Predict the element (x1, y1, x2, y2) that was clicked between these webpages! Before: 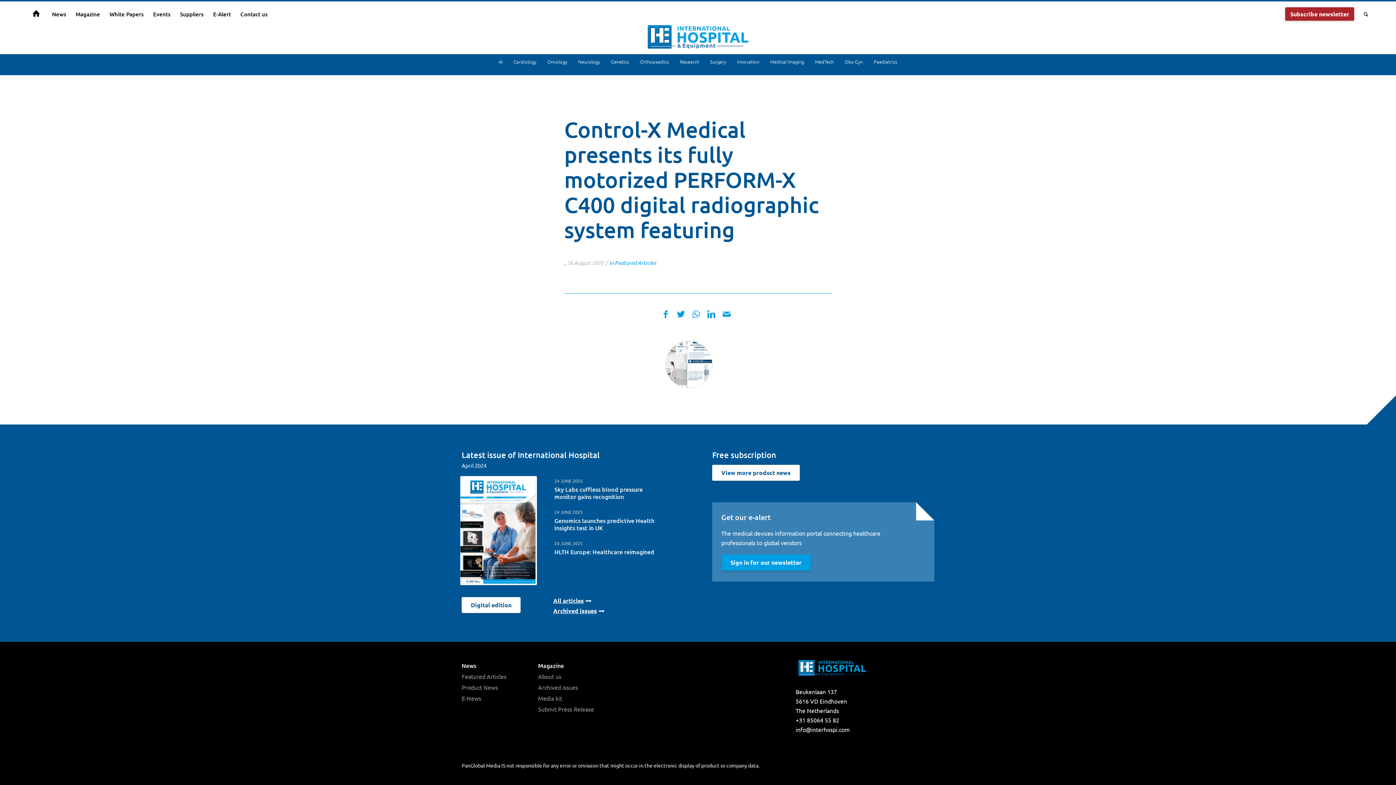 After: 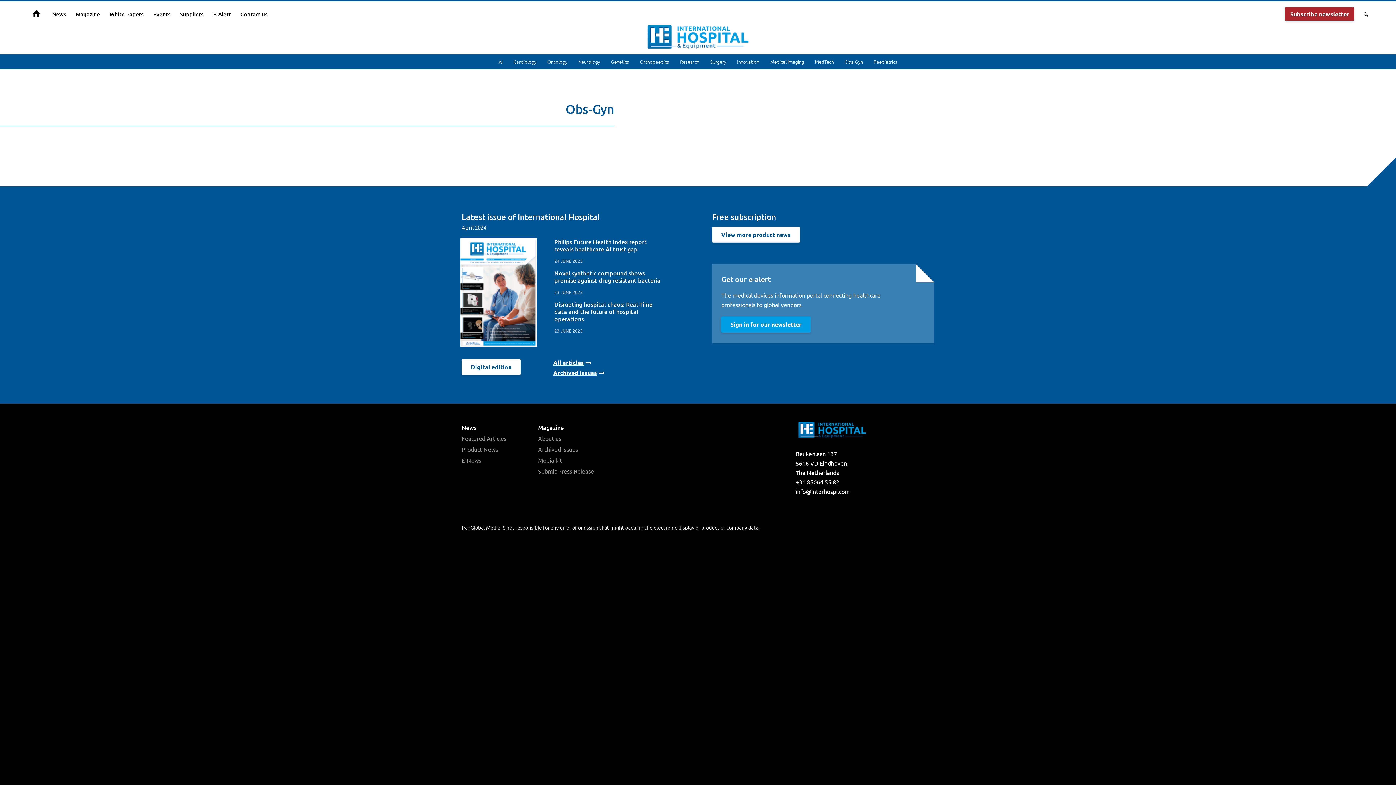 Action: bbox: (839, 57, 868, 65) label: Obs-Gyn